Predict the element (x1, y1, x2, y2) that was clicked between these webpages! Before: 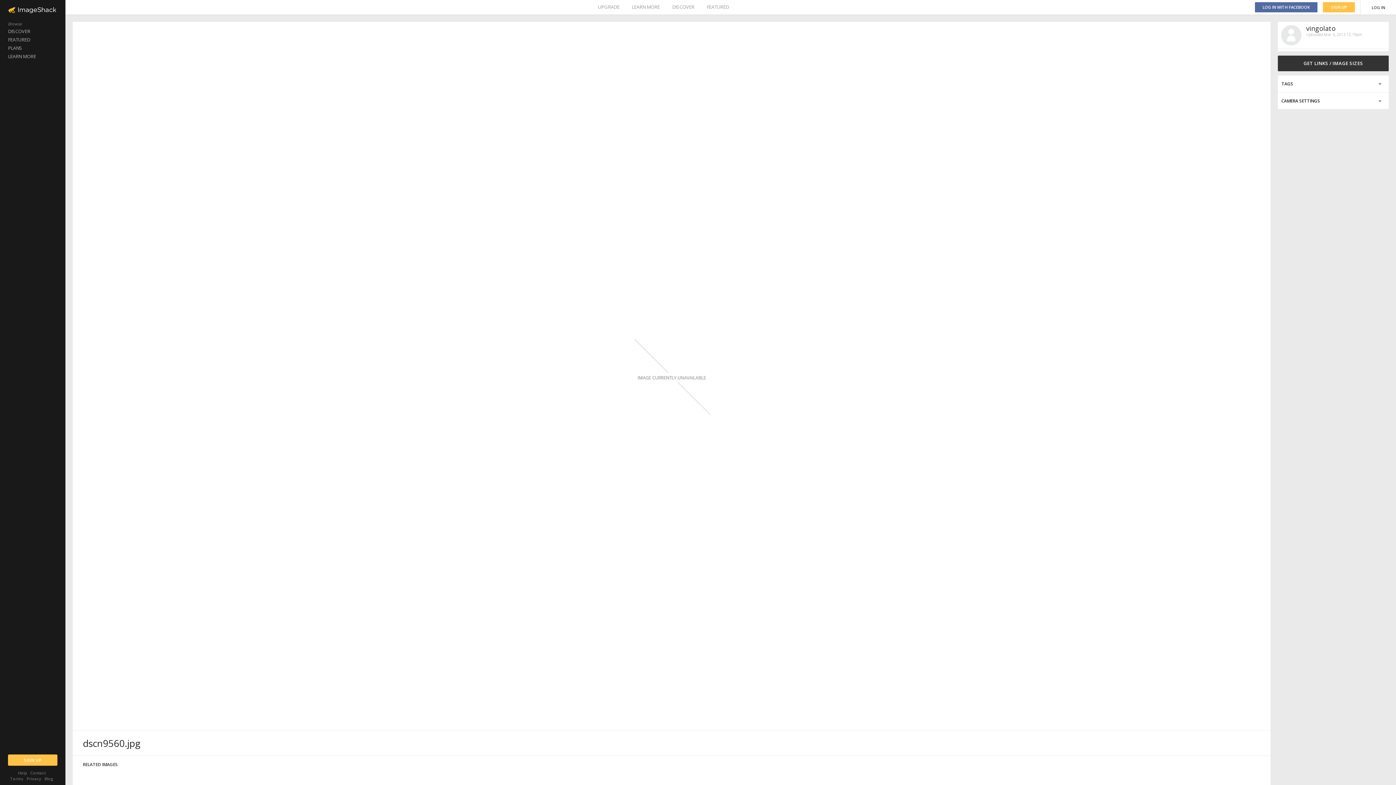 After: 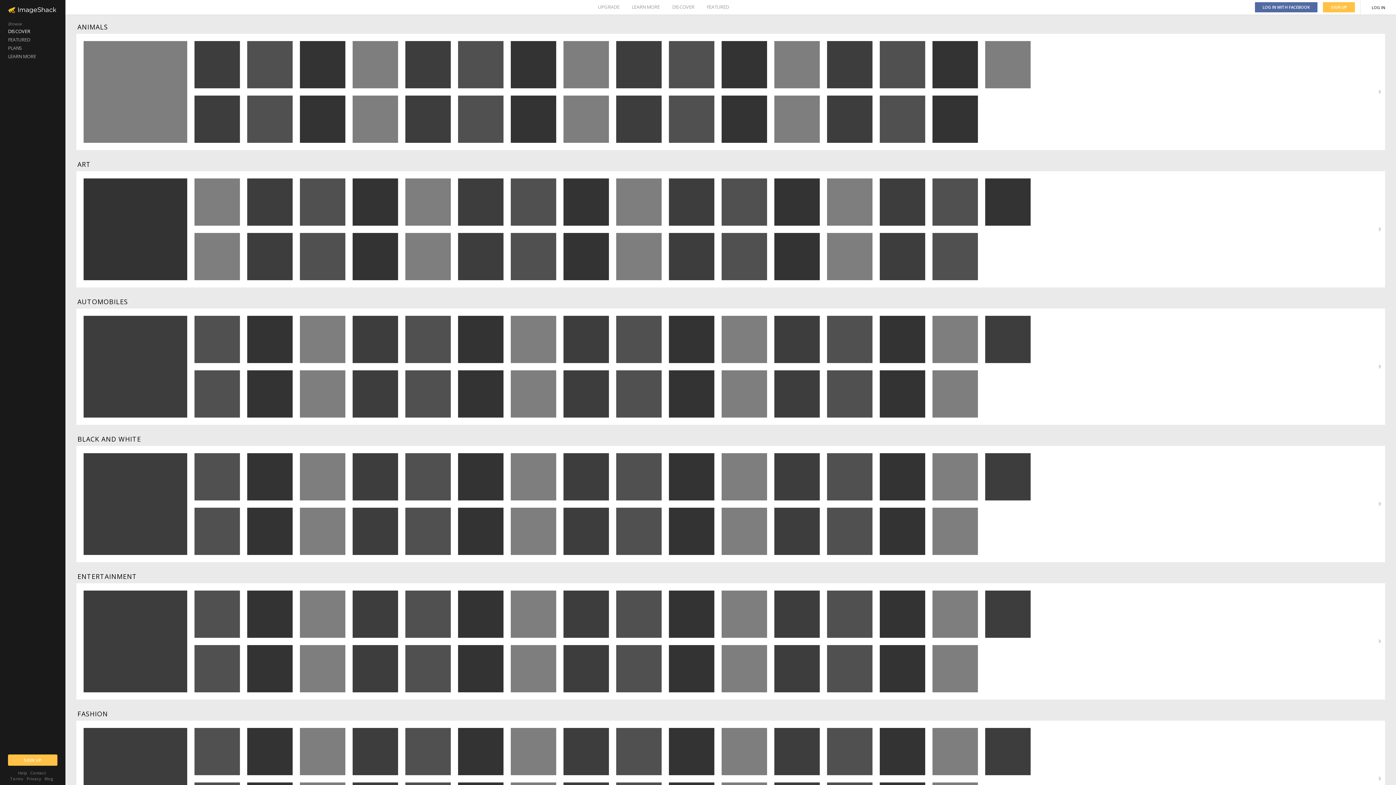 Action: bbox: (672, 0, 694, 14) label: DISCOVER